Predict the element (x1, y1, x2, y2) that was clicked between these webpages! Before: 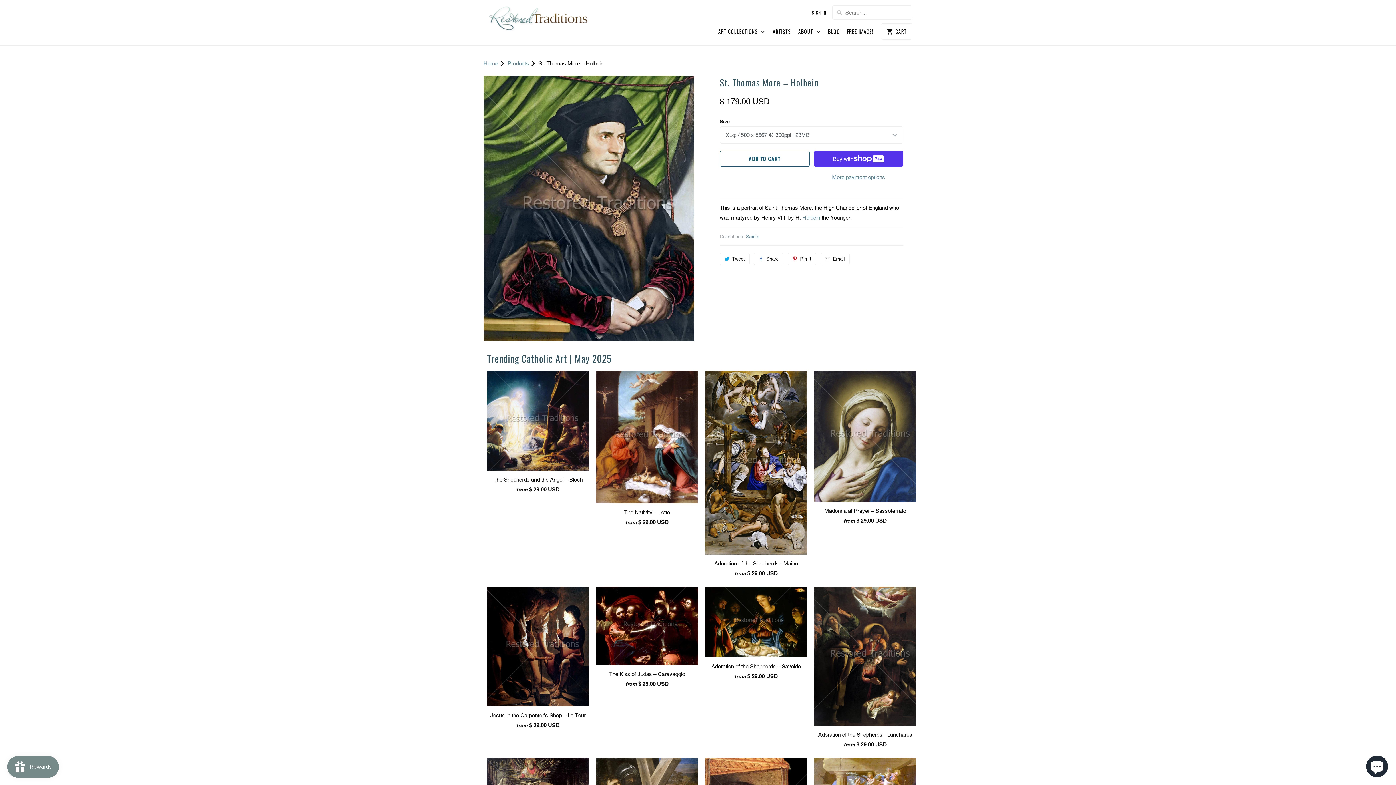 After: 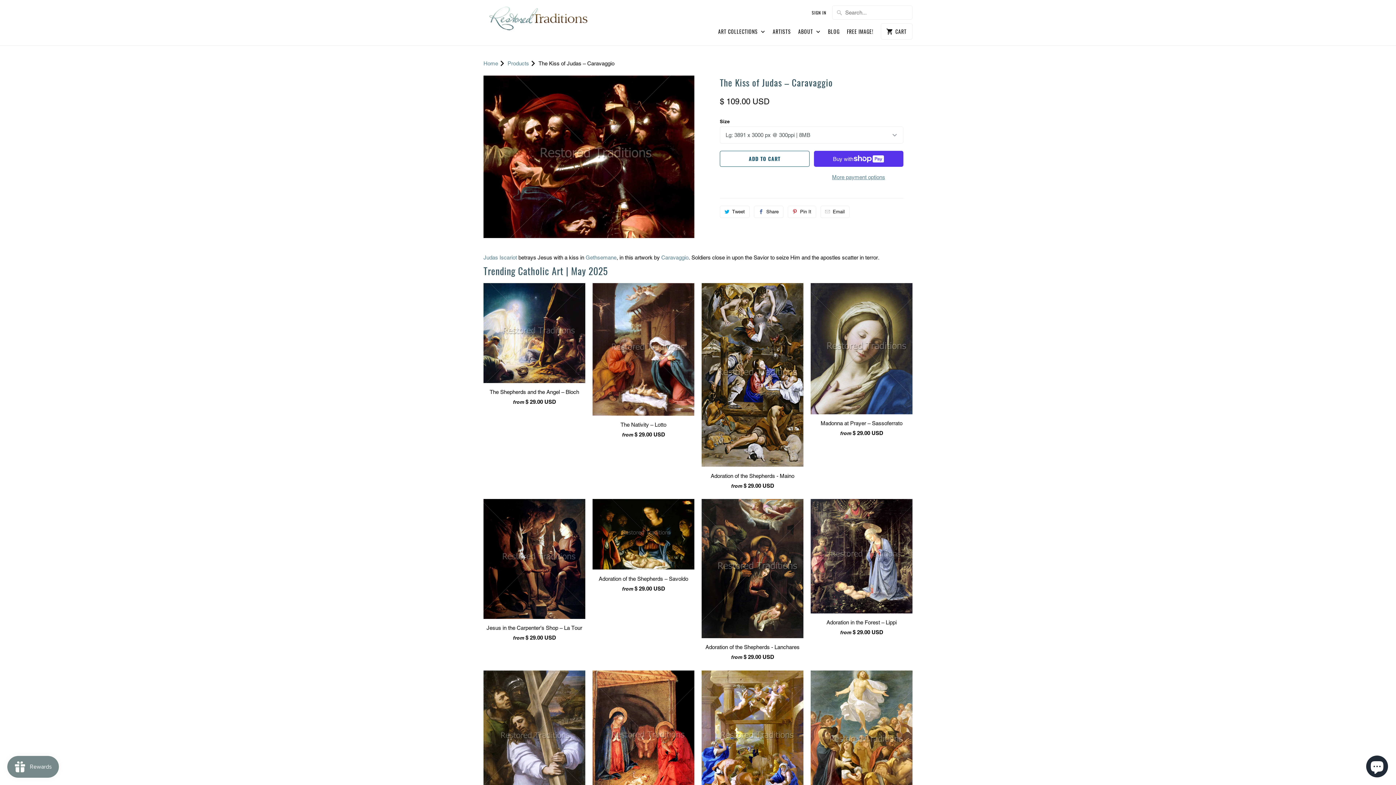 Action: bbox: (596, 587, 698, 692) label: The Kiss of Judas – Caravaggio
from $ 29.00 USD